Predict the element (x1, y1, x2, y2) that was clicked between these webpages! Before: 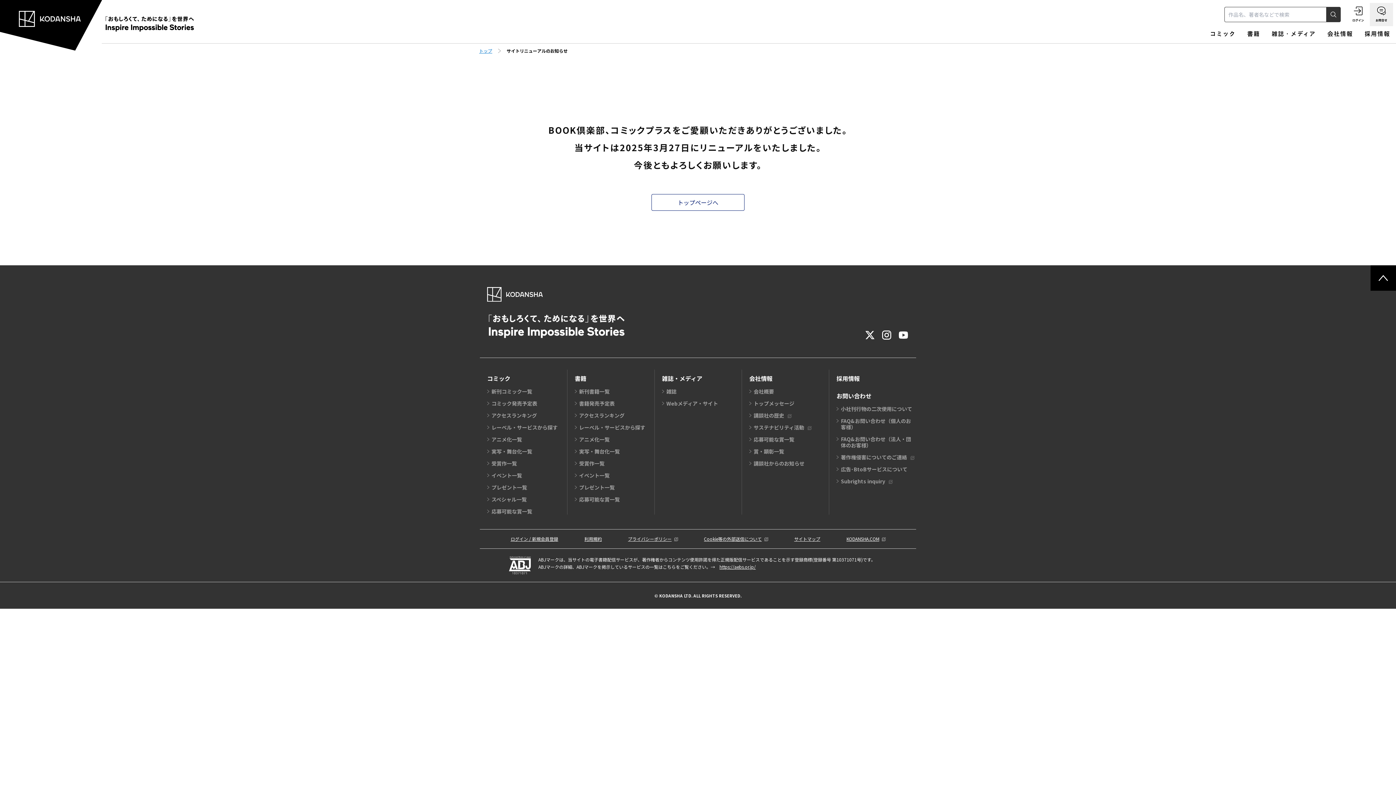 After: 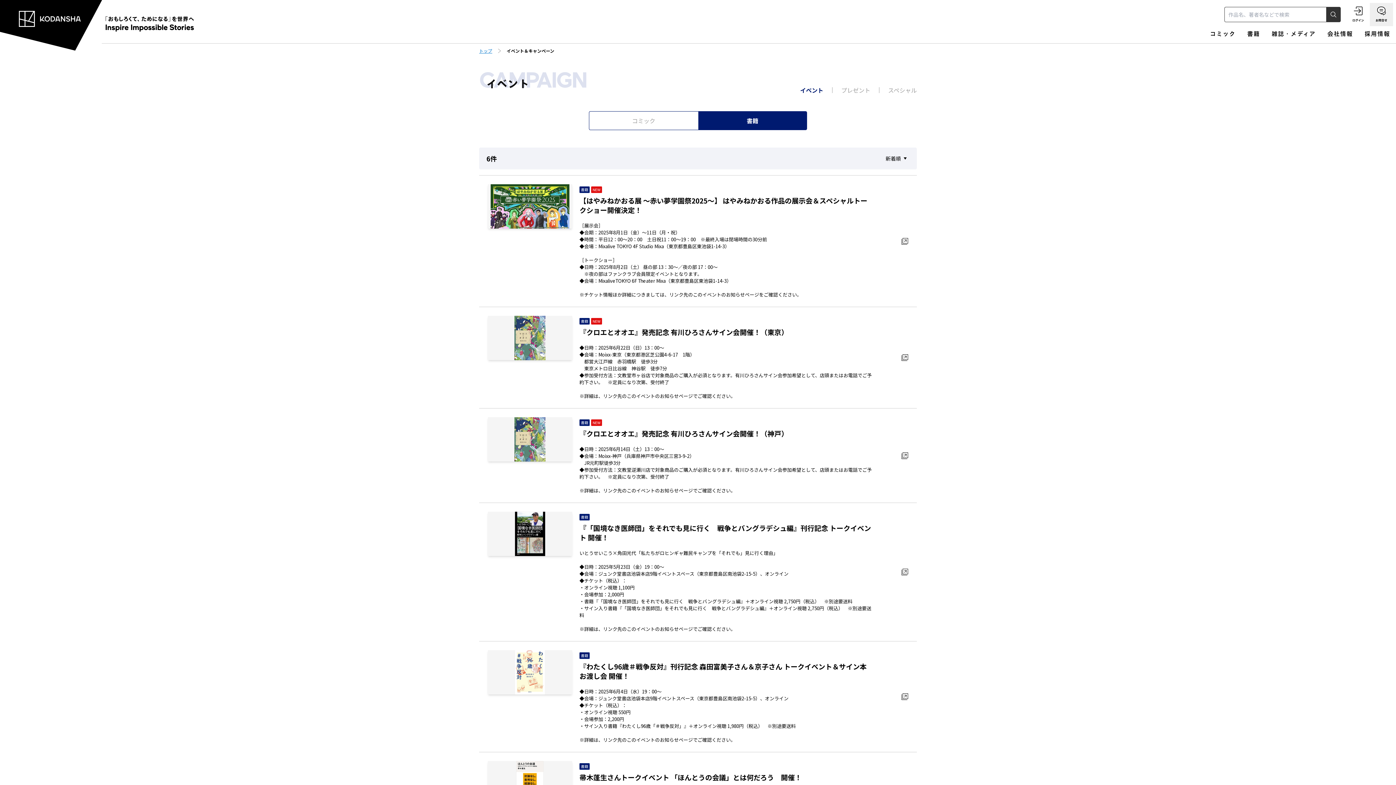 Action: label: イベント一覧 bbox: (579, 471, 609, 479)